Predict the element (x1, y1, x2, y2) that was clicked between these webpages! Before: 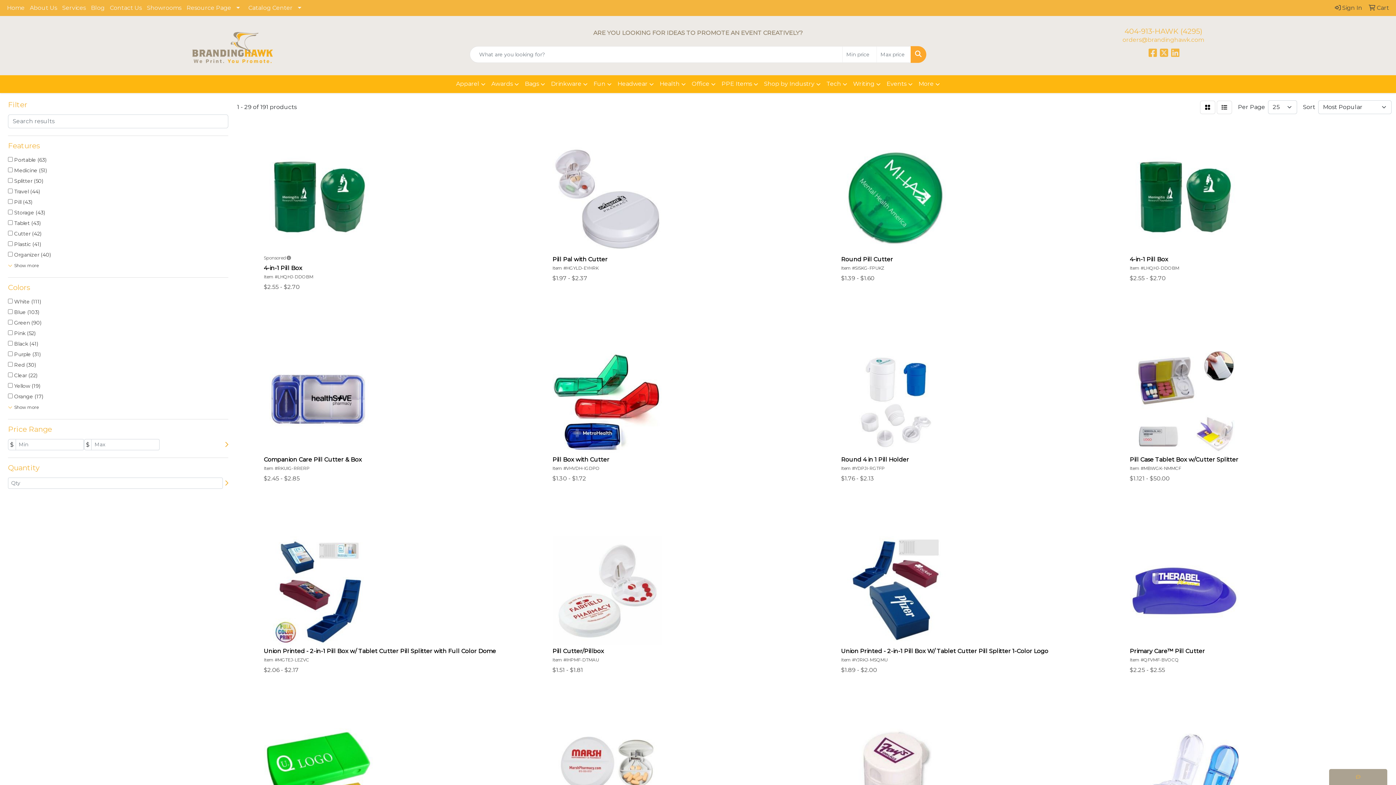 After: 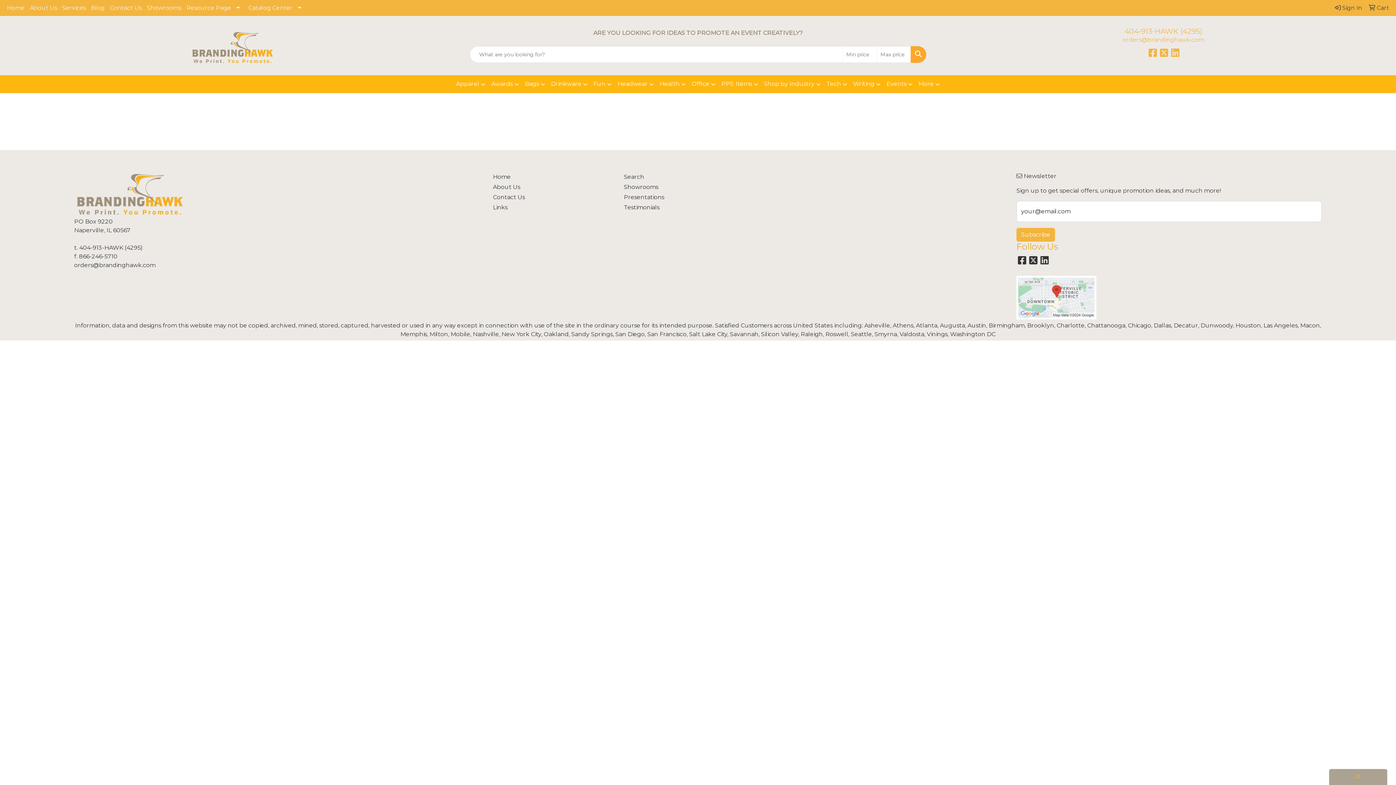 Action: bbox: (144, 0, 184, 16) label: Showrooms